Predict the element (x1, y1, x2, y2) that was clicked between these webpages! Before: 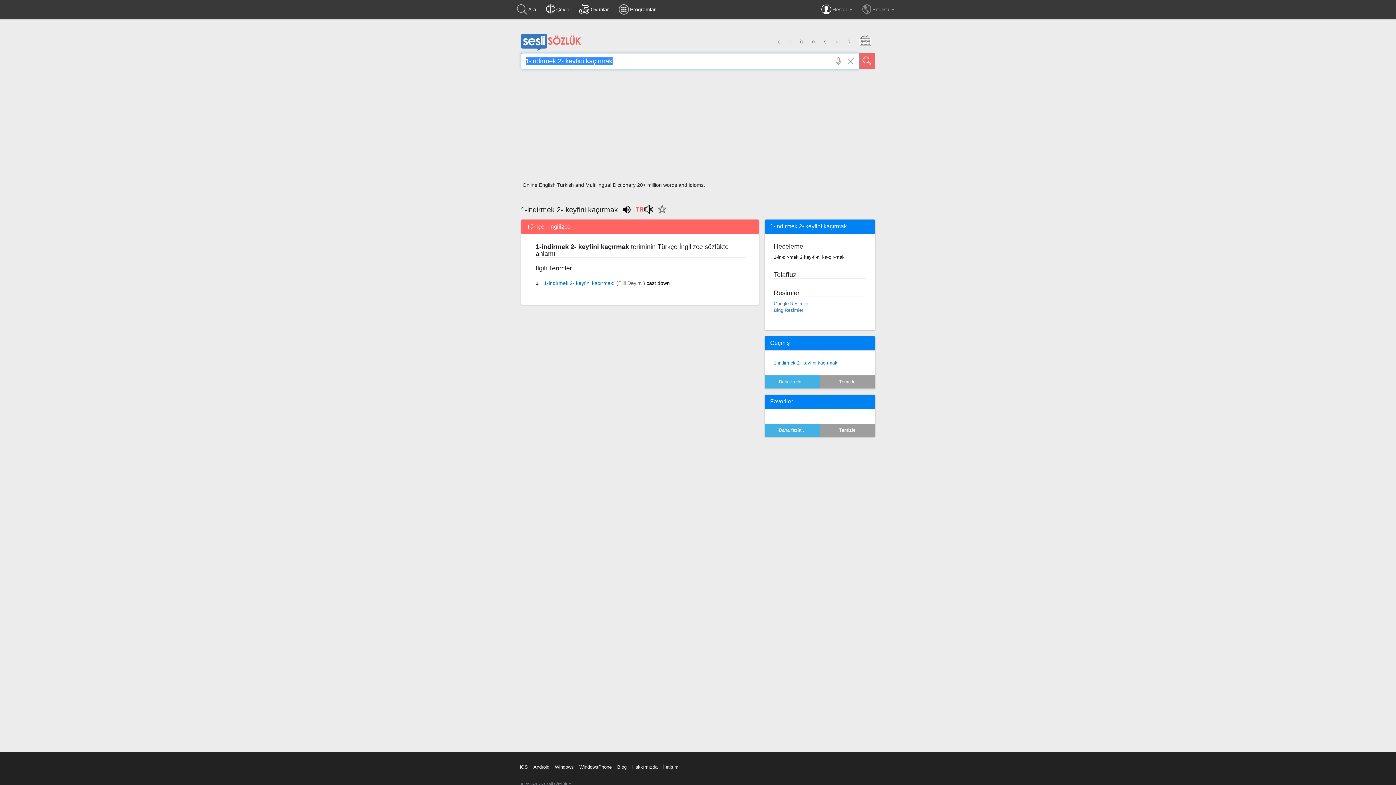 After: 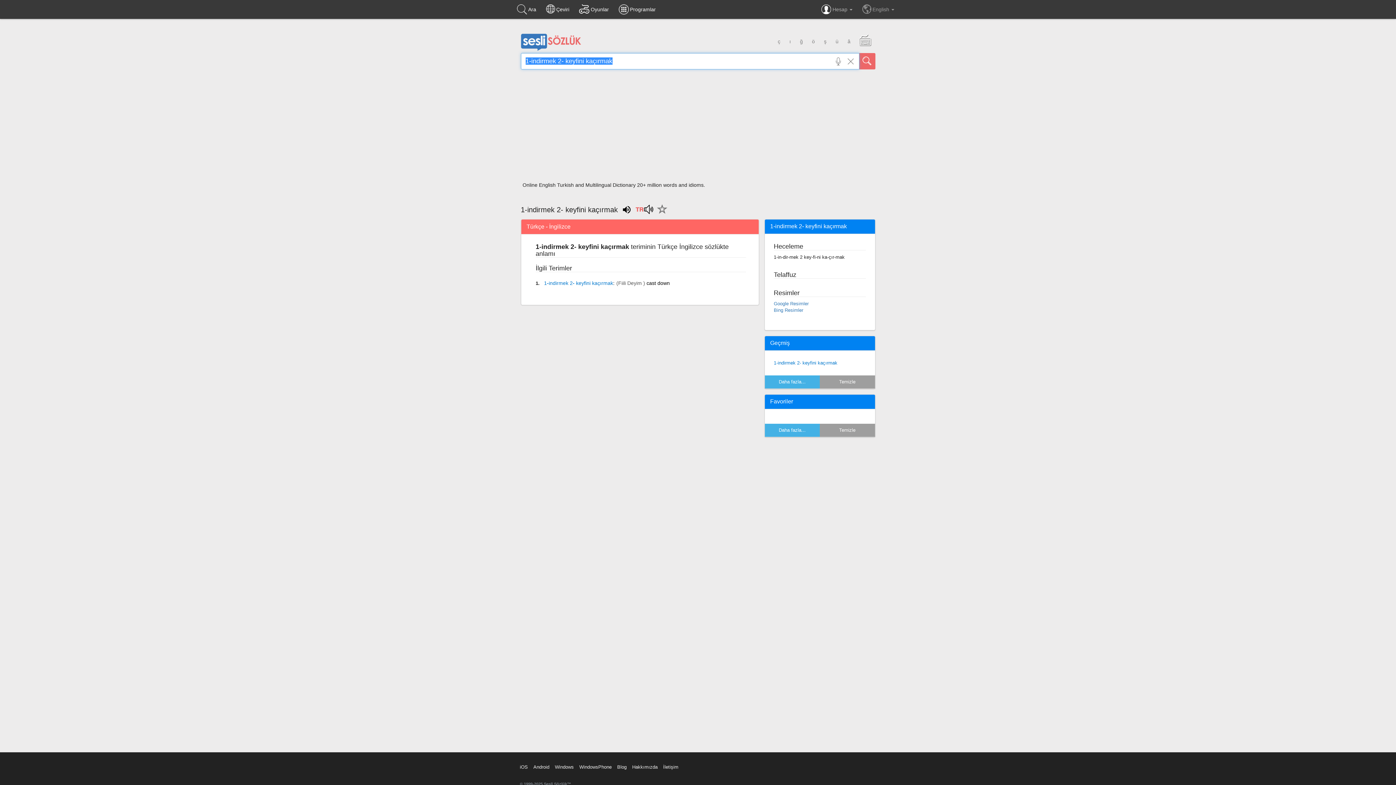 Action: label: 1-indirmek 2- keyfini kaçırmak bbox: (544, 280, 613, 286)